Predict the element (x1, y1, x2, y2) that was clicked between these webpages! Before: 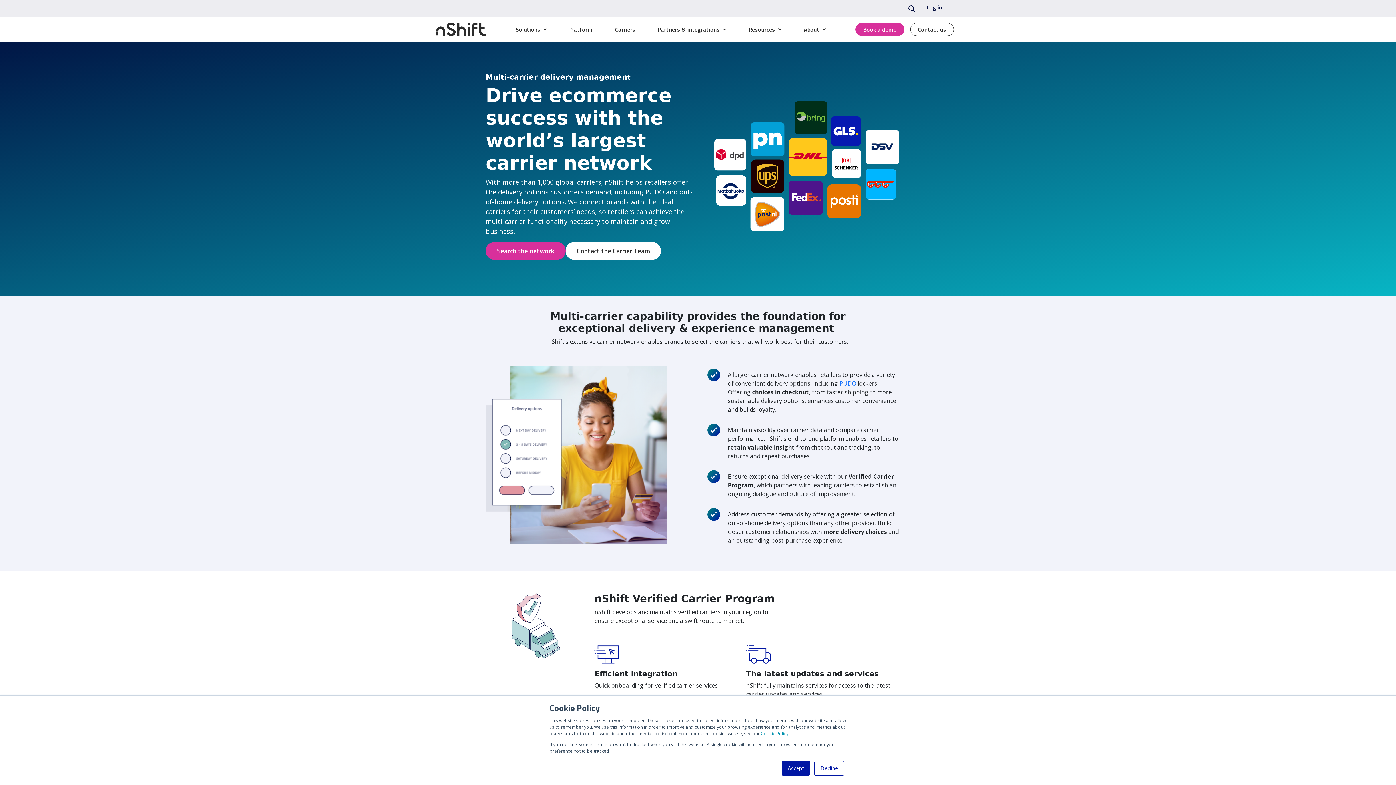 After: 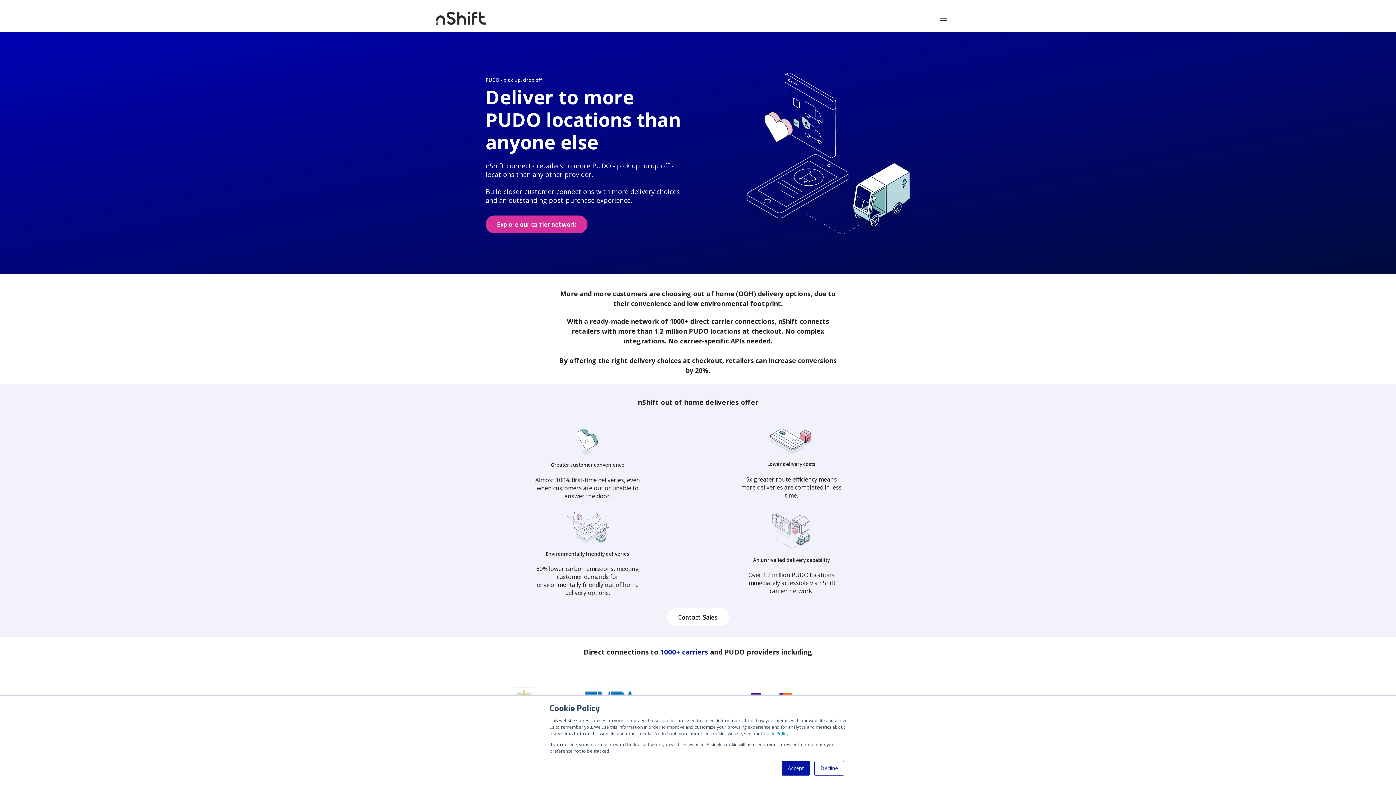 Action: label: PUDO bbox: (645, 187, 664, 196)